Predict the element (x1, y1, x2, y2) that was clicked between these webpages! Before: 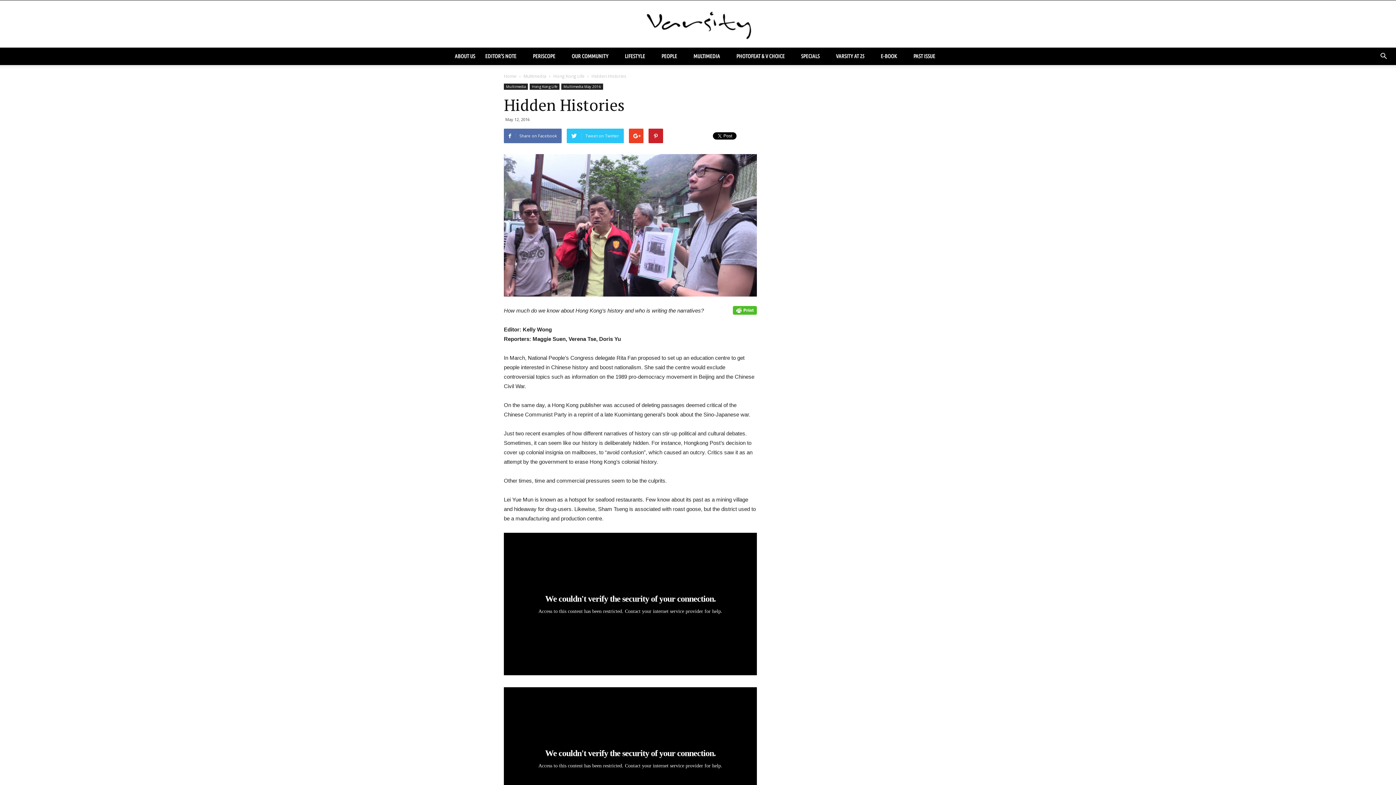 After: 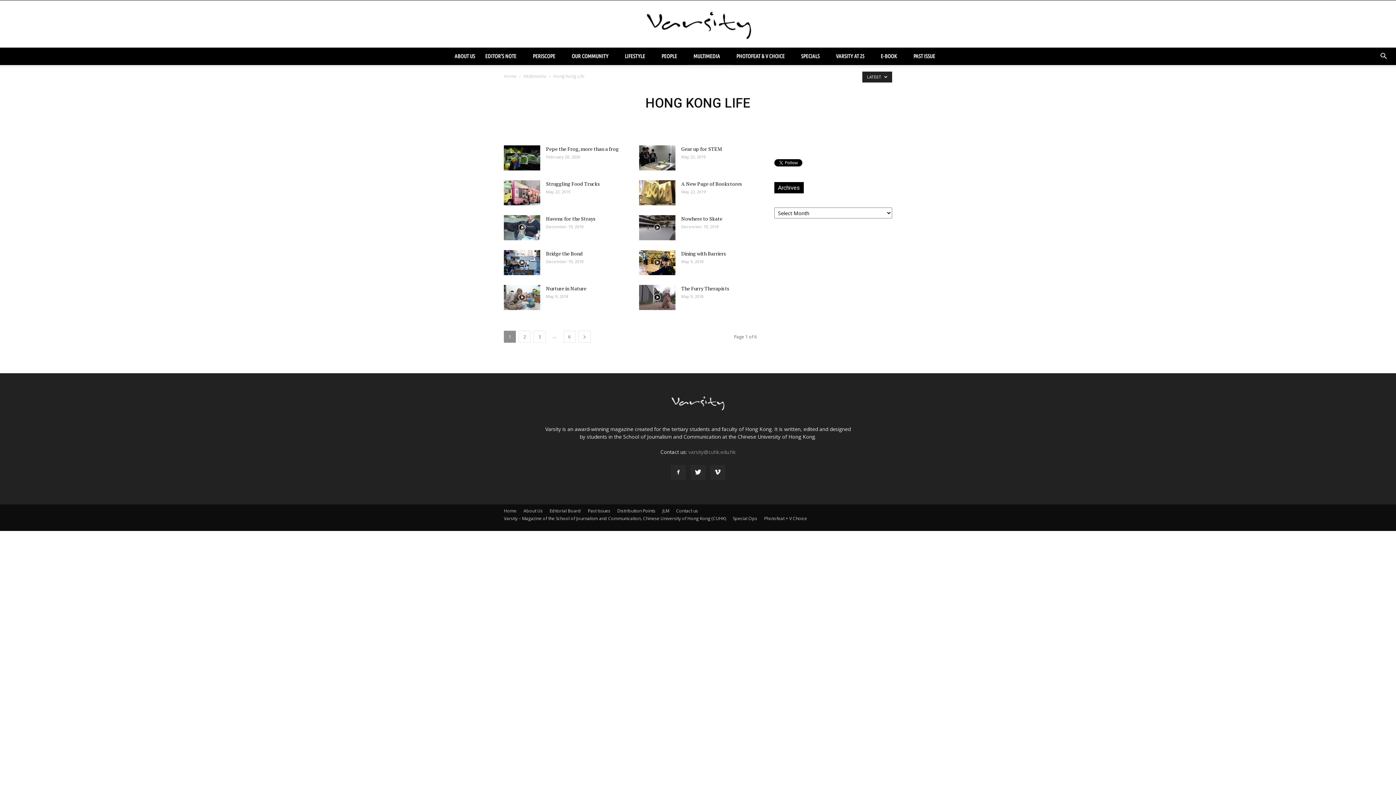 Action: label: Hong Kong Life bbox: (529, 83, 559, 89)